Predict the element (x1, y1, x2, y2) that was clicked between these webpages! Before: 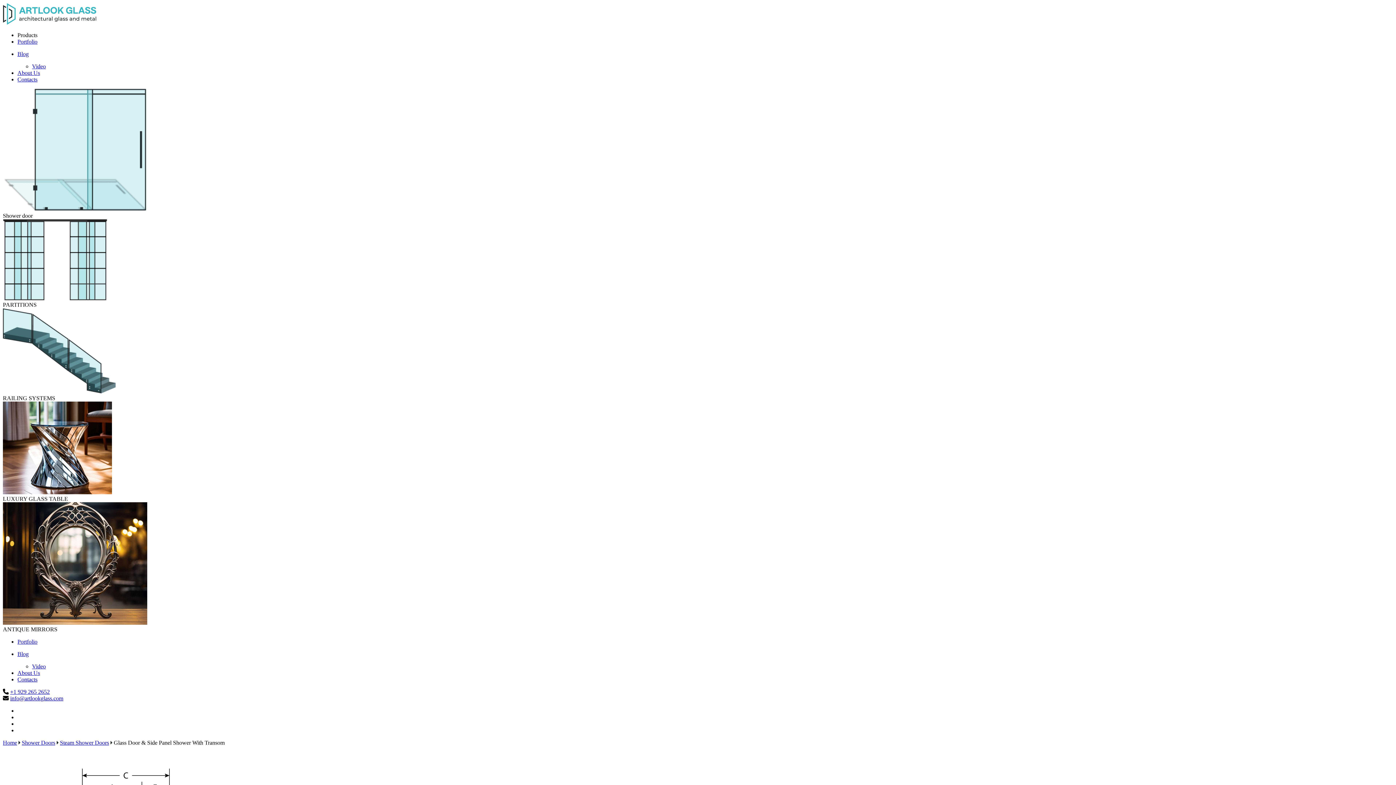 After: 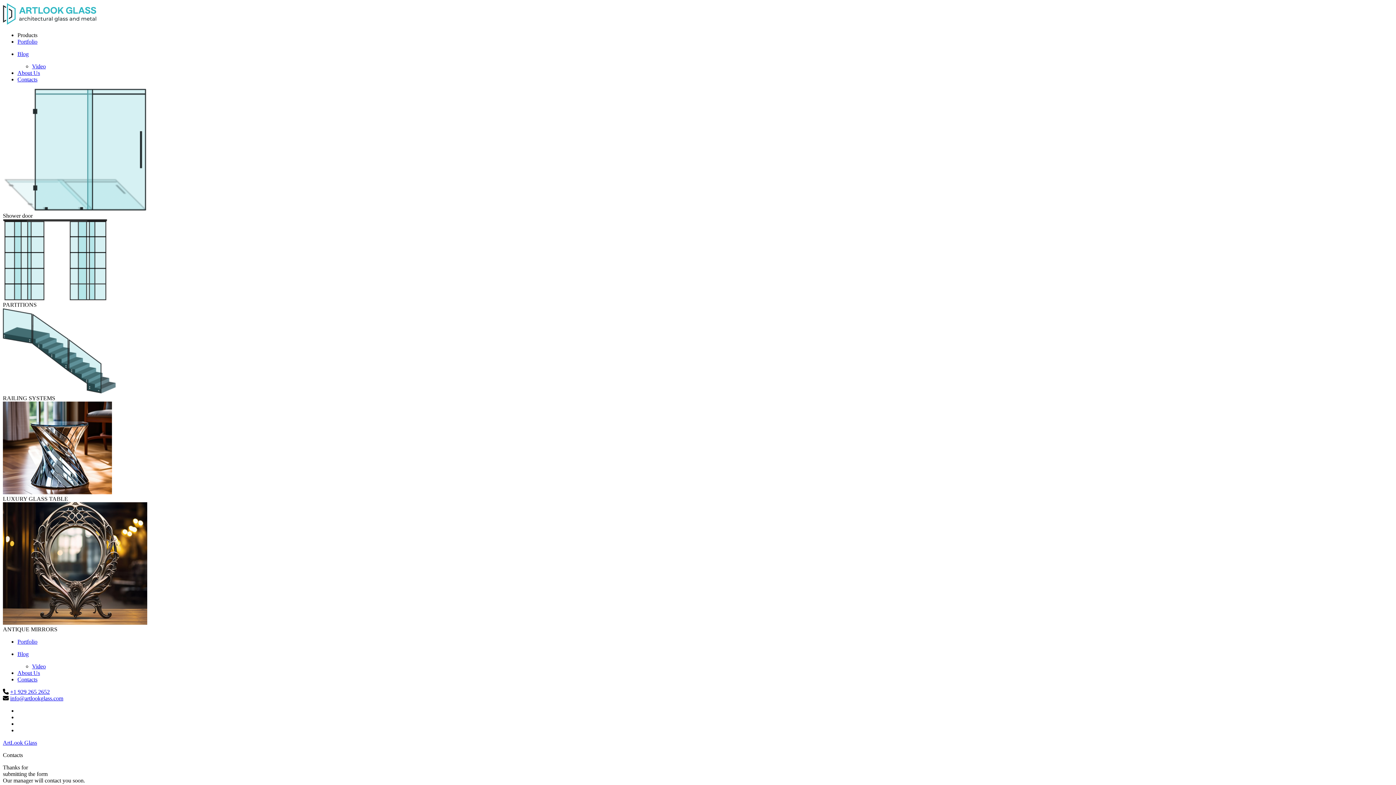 Action: label: Contacts bbox: (17, 76, 37, 82)